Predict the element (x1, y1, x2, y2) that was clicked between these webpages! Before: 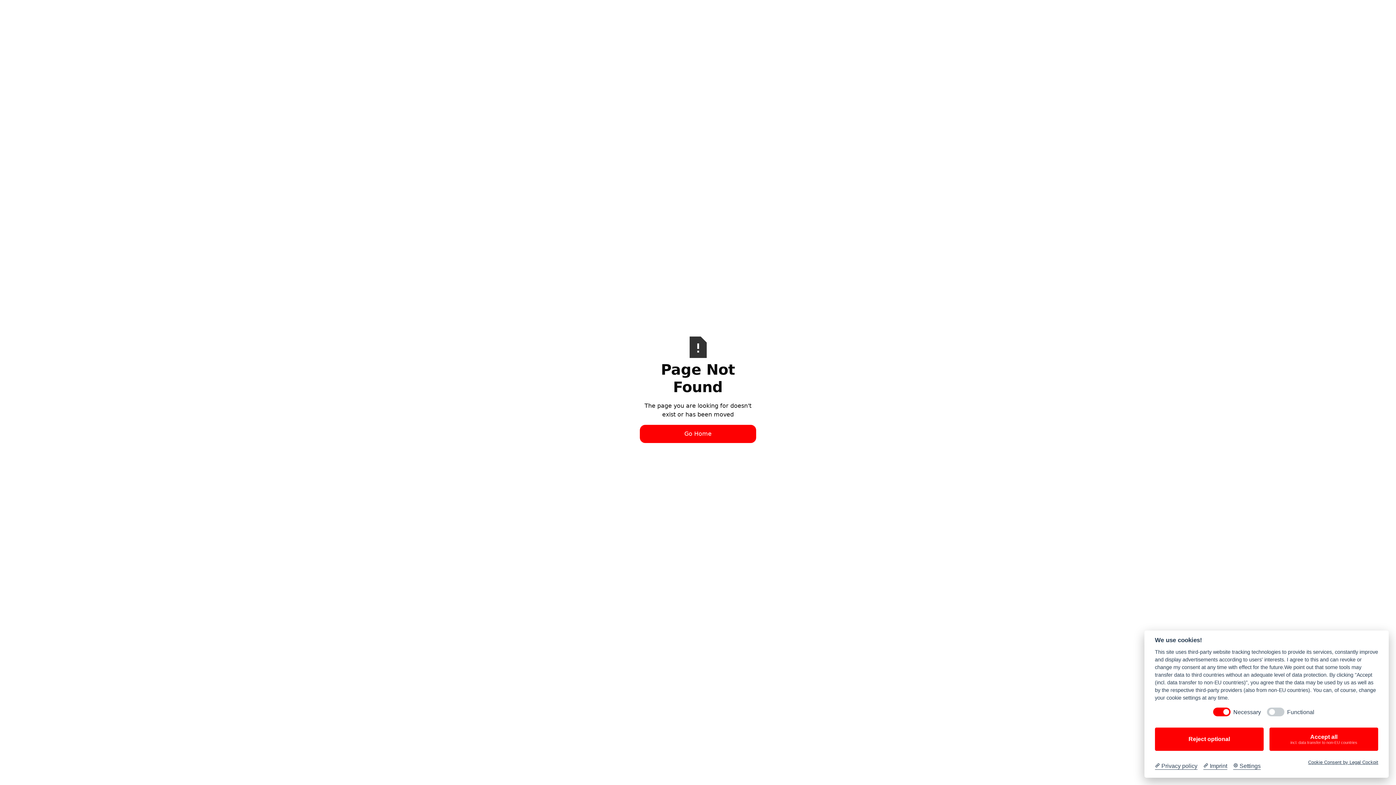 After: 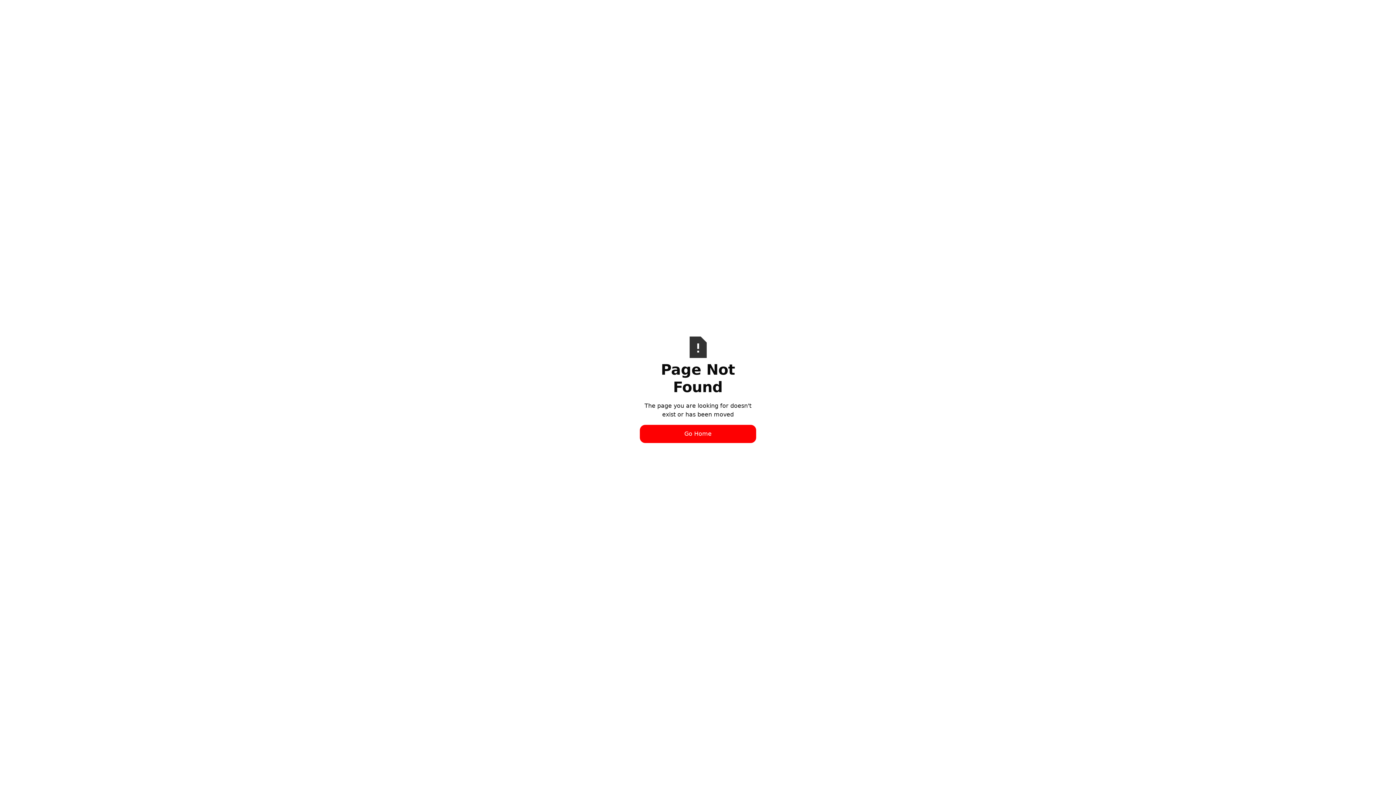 Action: label: Reject optional bbox: (1155, 727, 1264, 751)